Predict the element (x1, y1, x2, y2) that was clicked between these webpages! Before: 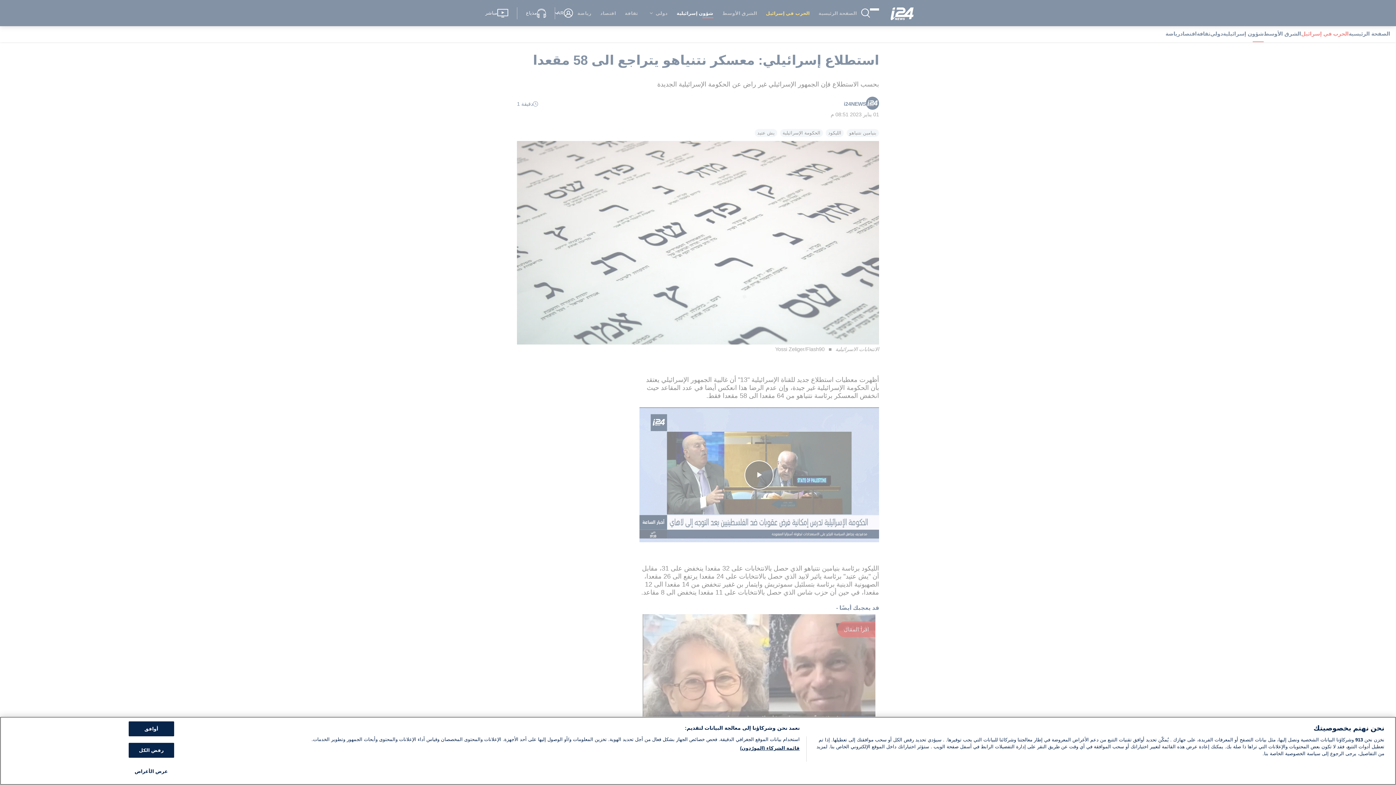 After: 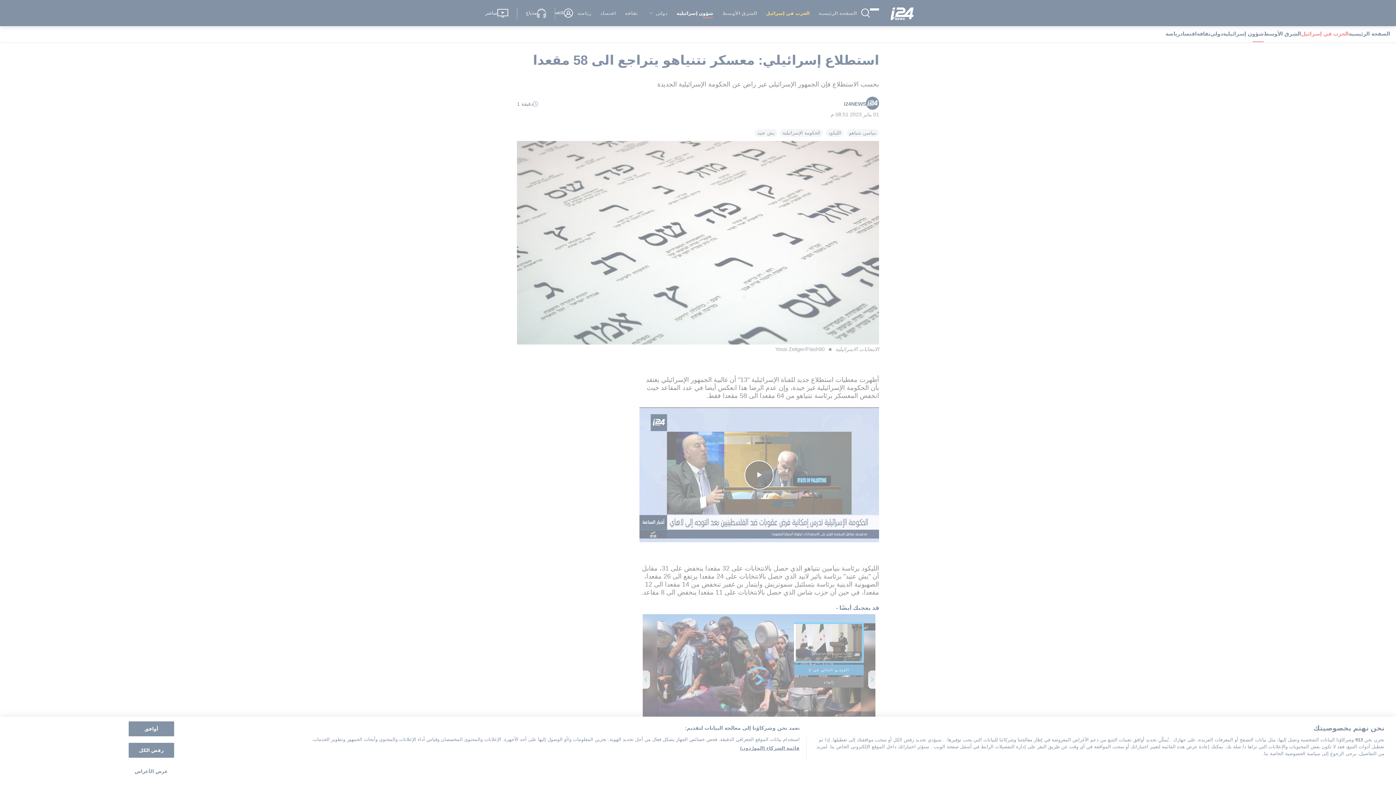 Action: bbox: (128, 764, 174, 778) label: عرض الأغراض